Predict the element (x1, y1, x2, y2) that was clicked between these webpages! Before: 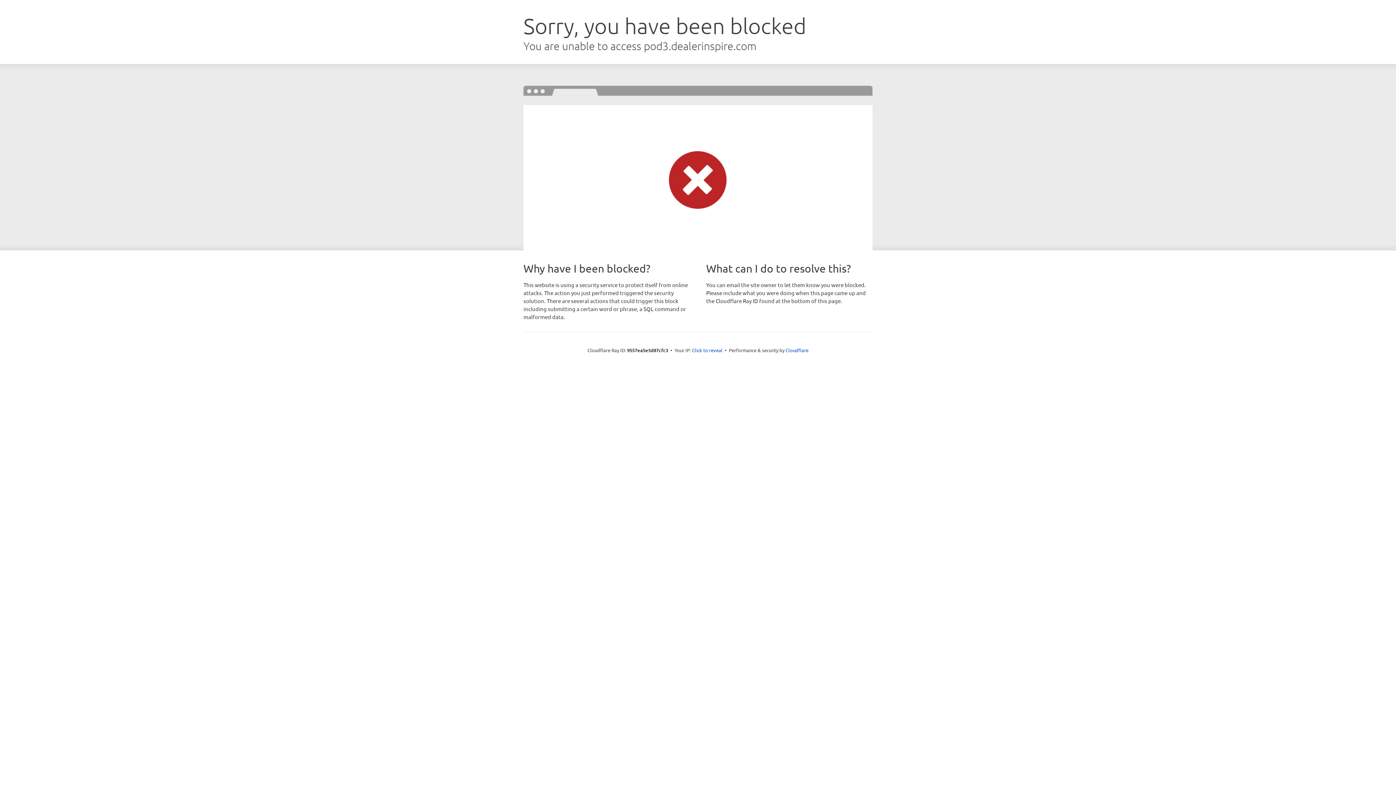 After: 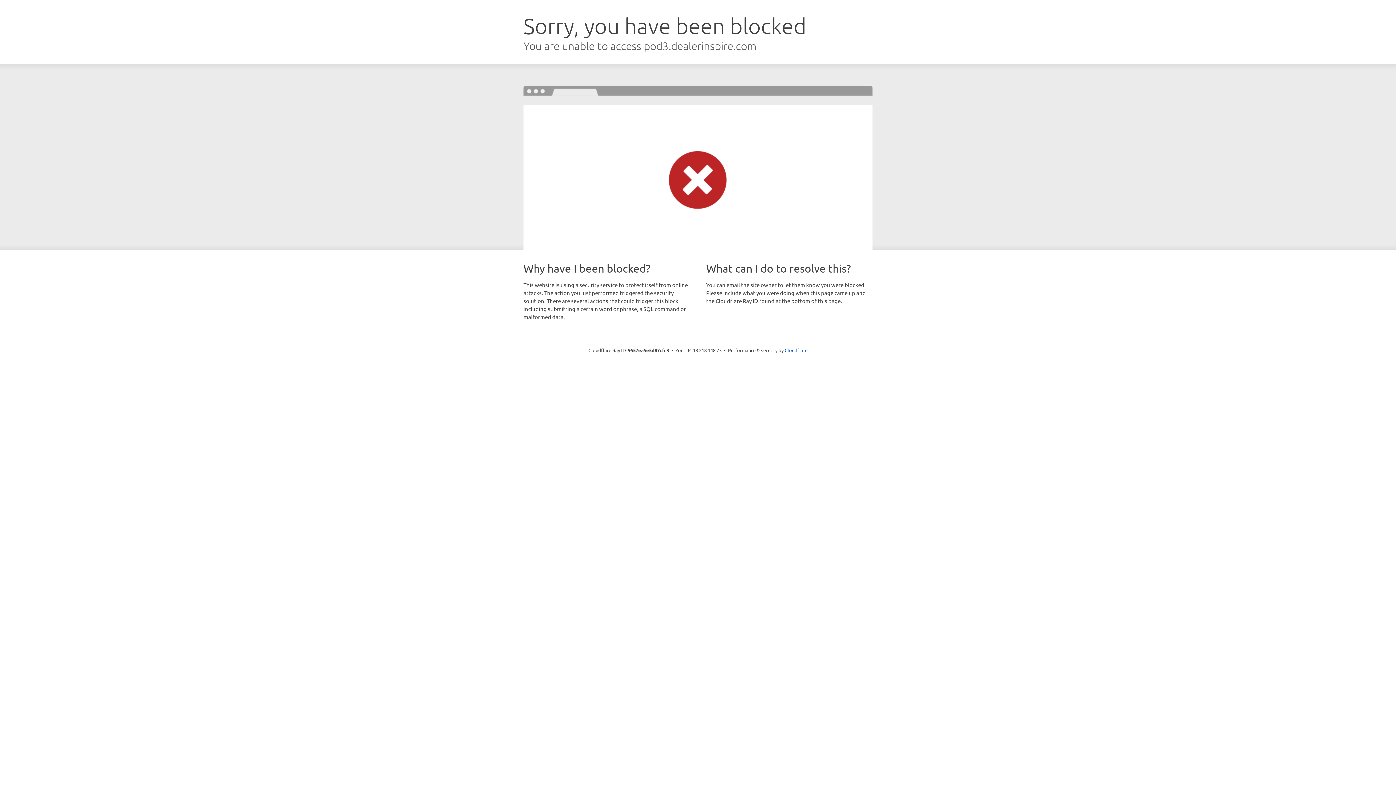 Action: label: Click to reveal bbox: (692, 346, 722, 353)